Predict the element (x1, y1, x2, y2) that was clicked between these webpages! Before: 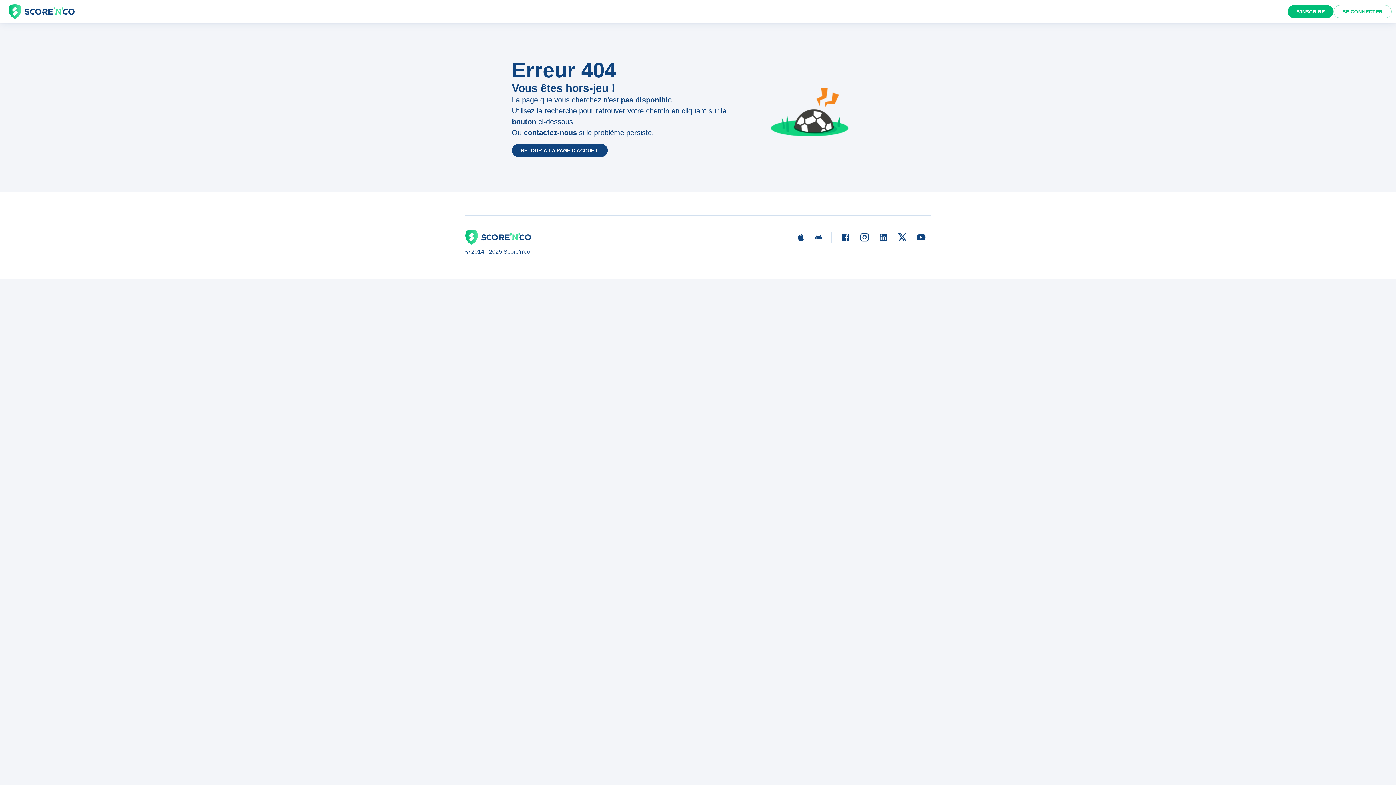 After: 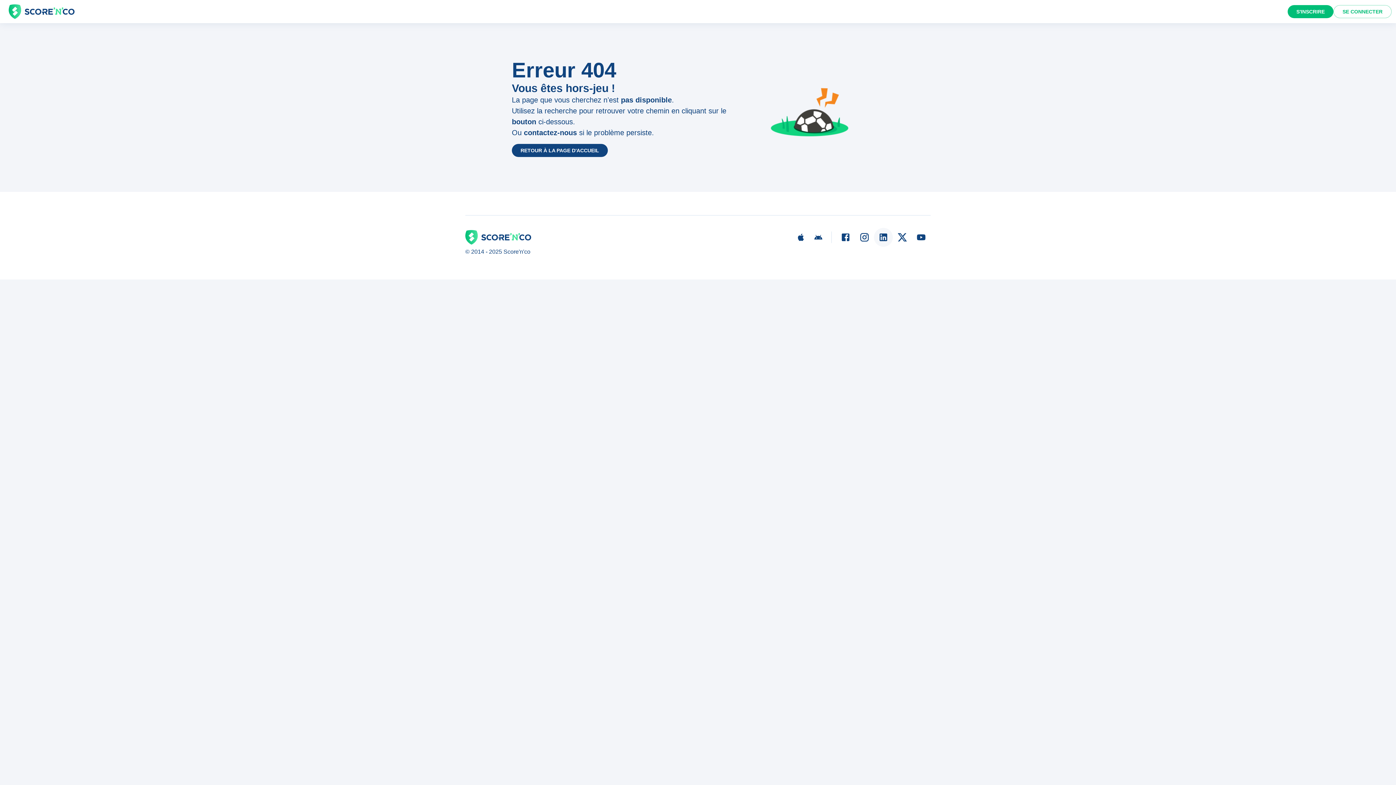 Action: bbox: (874, 228, 893, 246)